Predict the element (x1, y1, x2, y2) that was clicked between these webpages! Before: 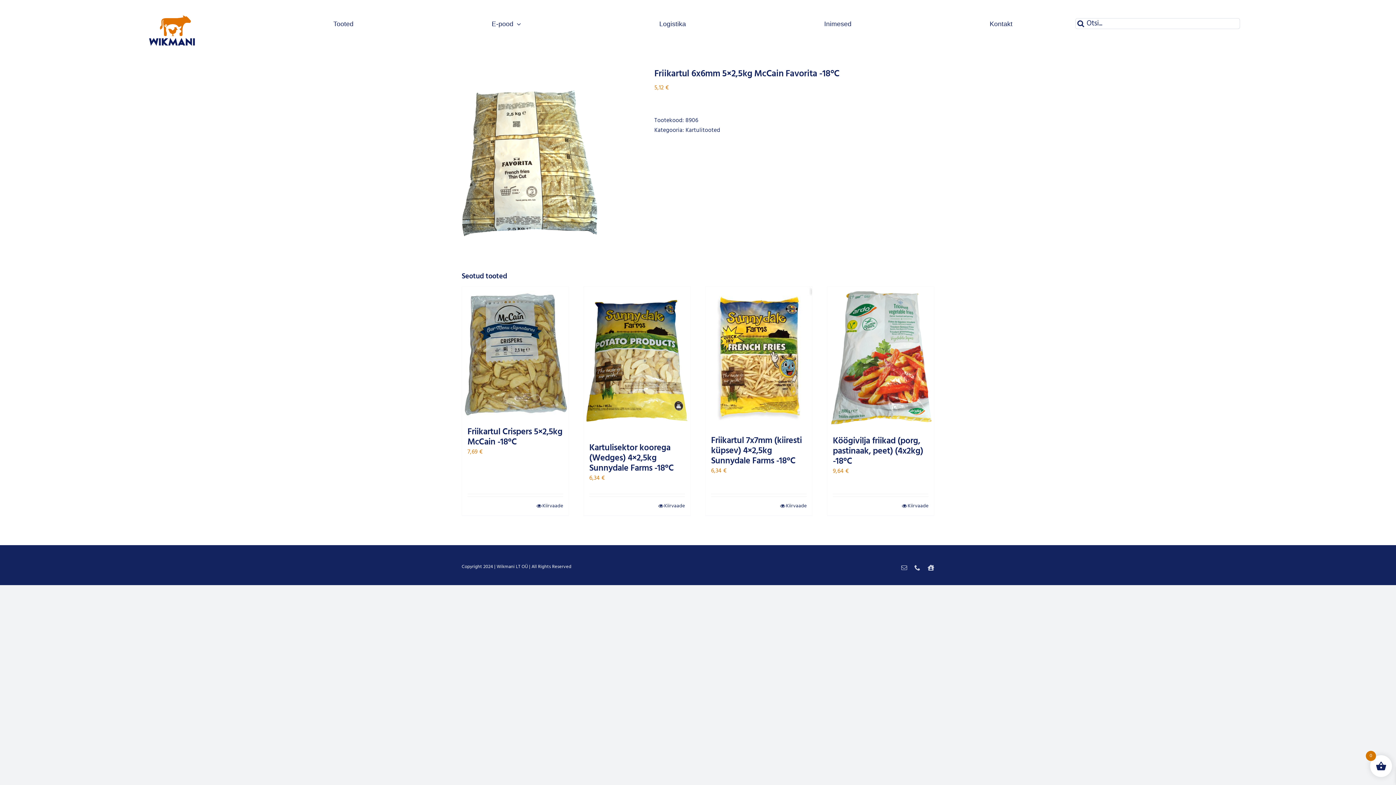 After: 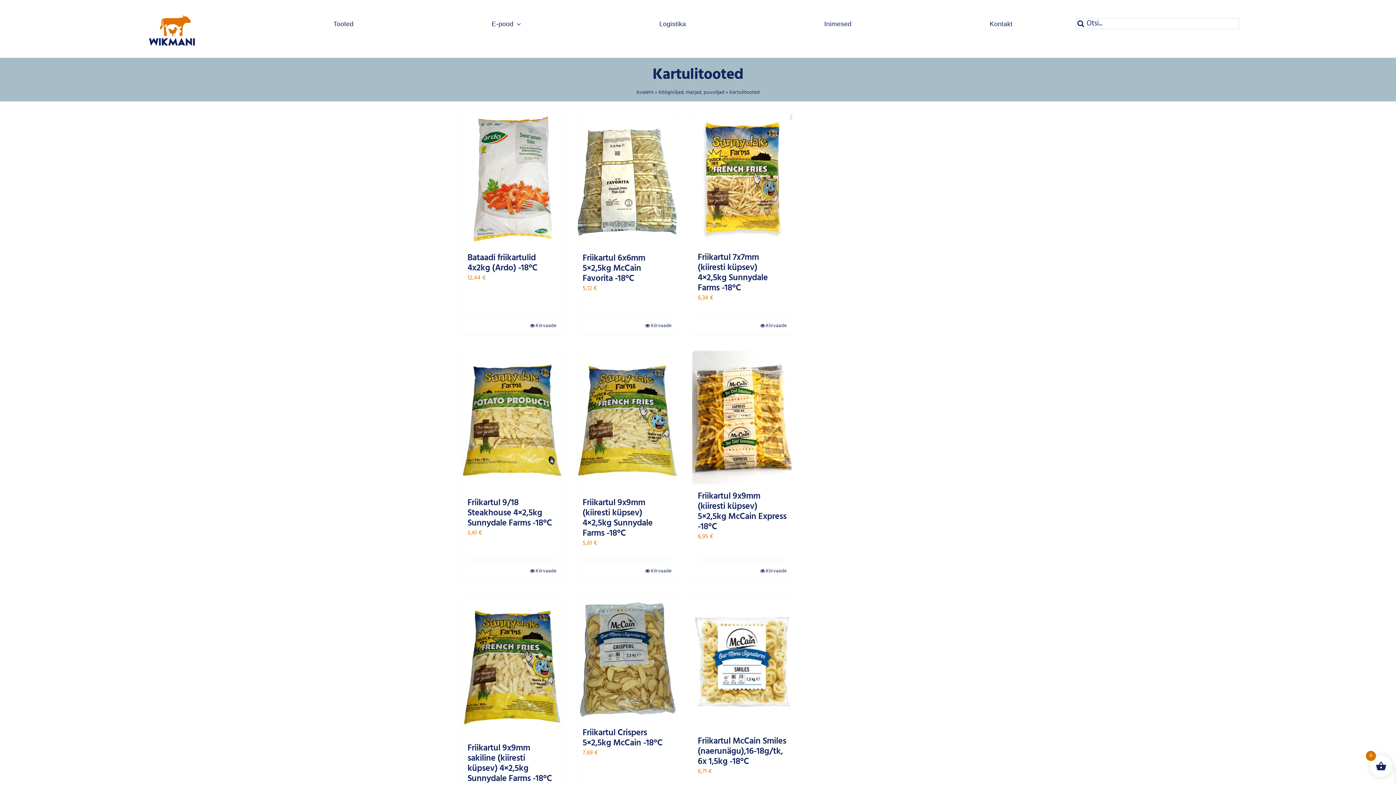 Action: label: Kartulitooted bbox: (685, 125, 720, 135)